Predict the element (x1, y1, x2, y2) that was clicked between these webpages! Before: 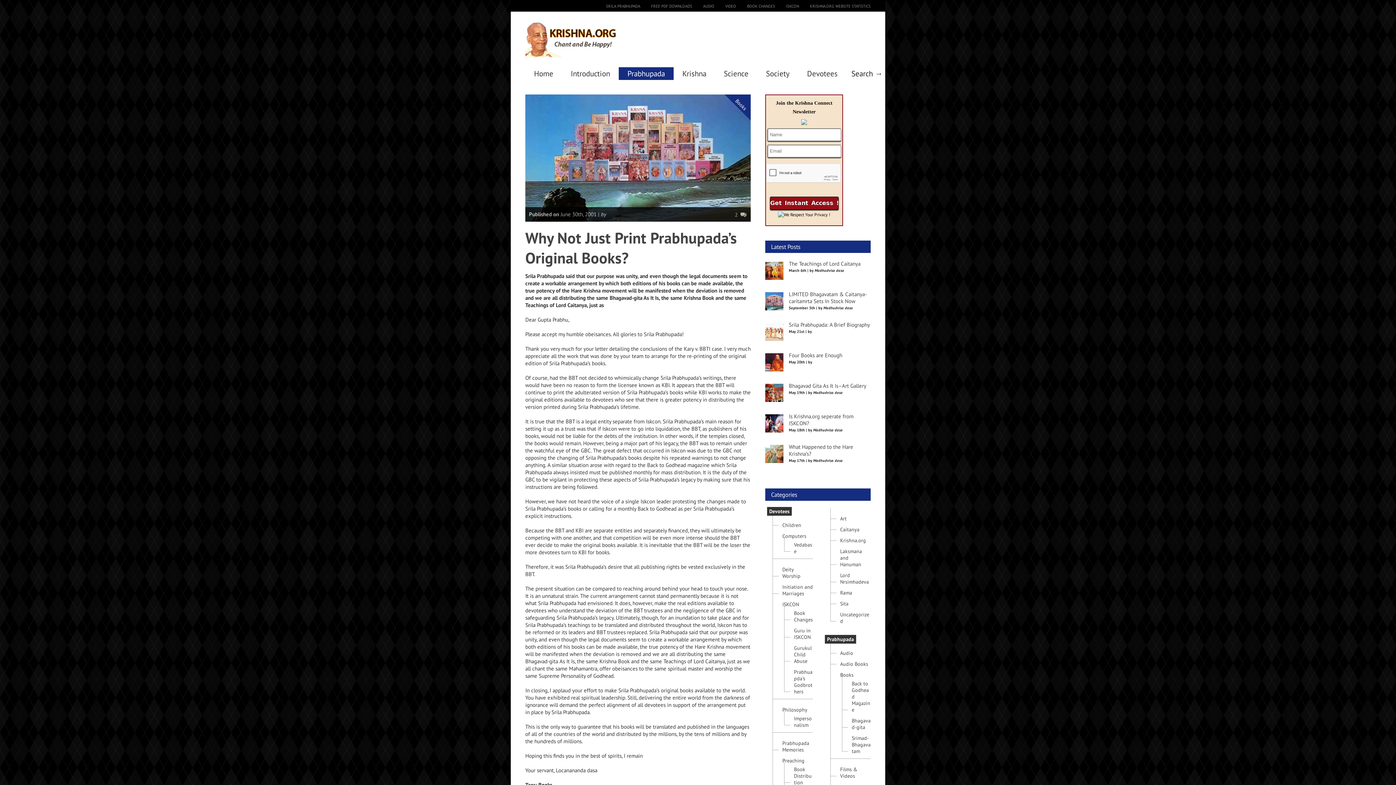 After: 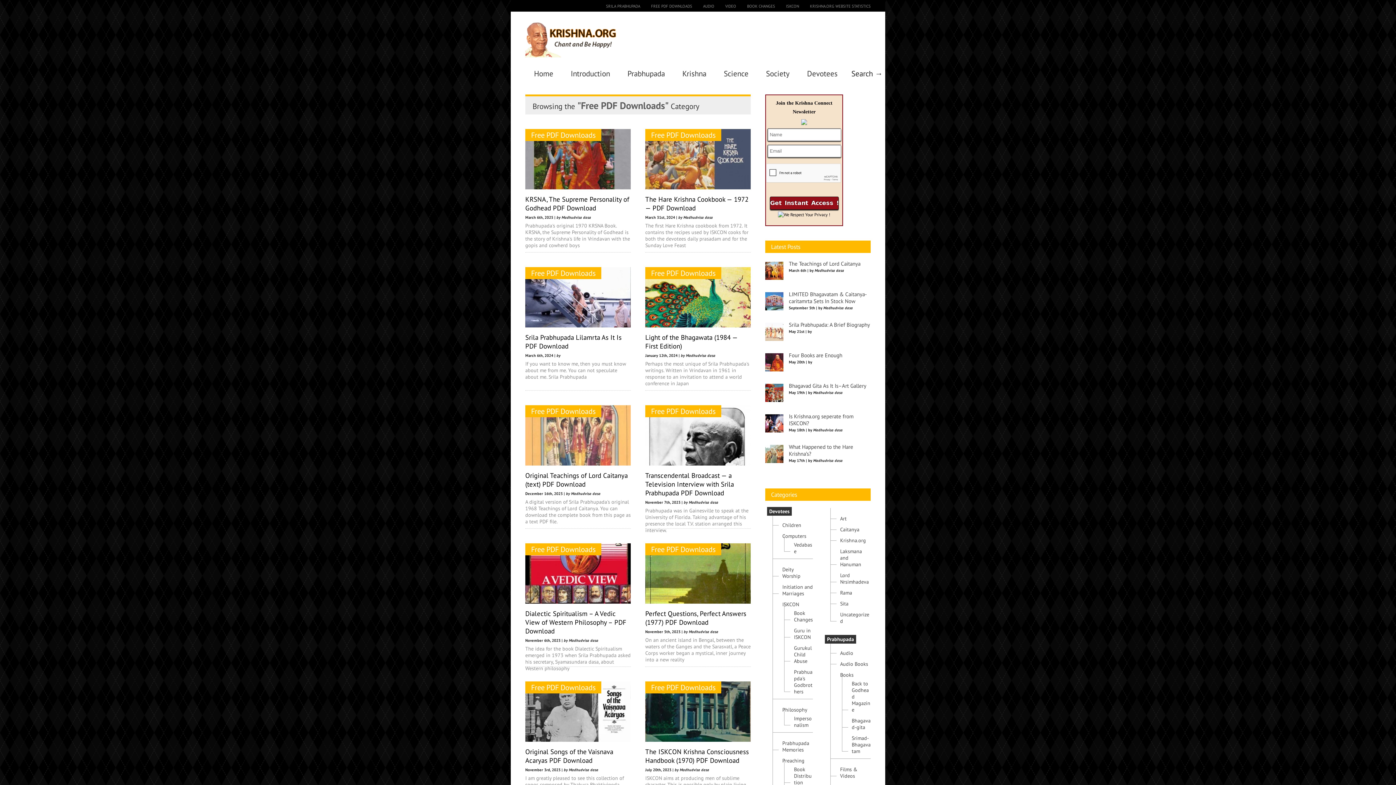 Action: label: FREE PDF DOWNLOADS bbox: (640, 3, 692, 8)